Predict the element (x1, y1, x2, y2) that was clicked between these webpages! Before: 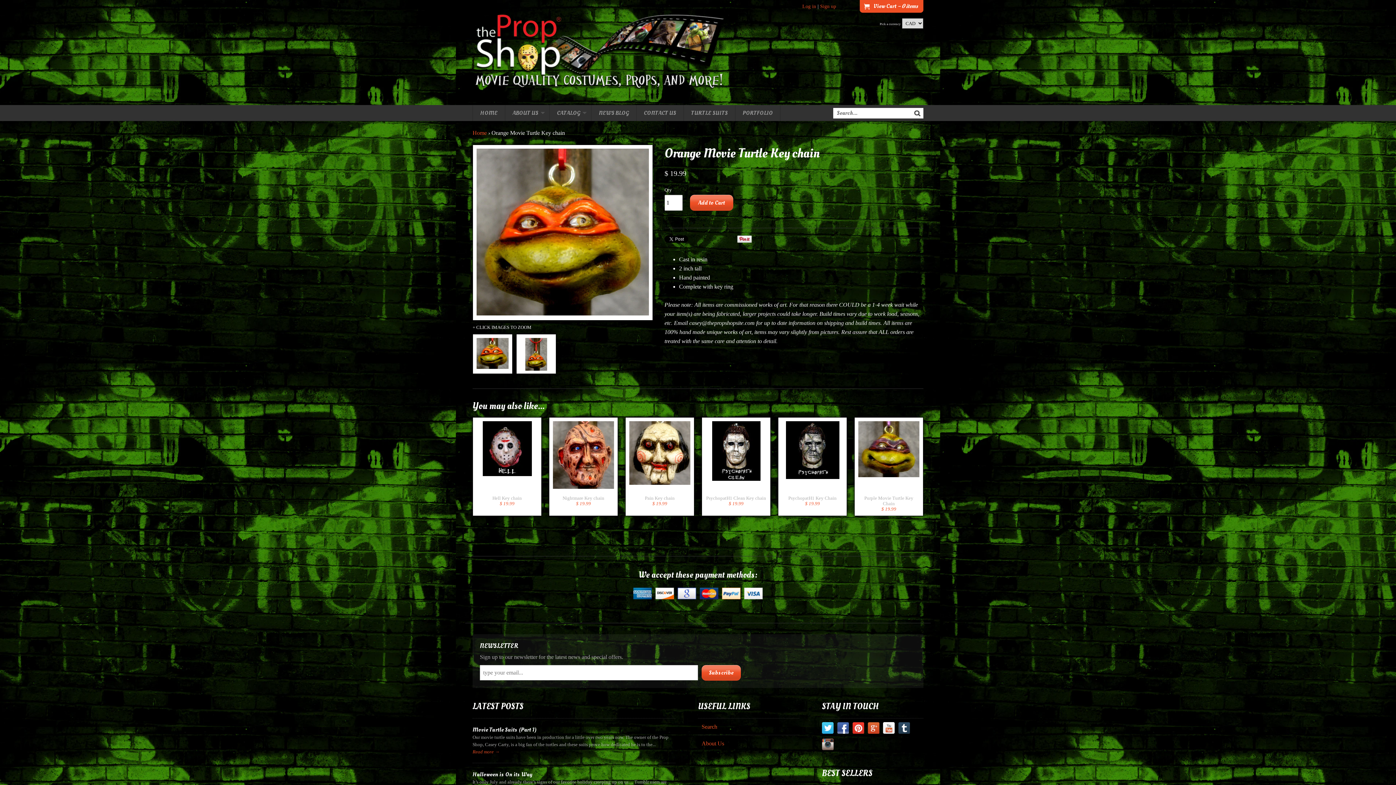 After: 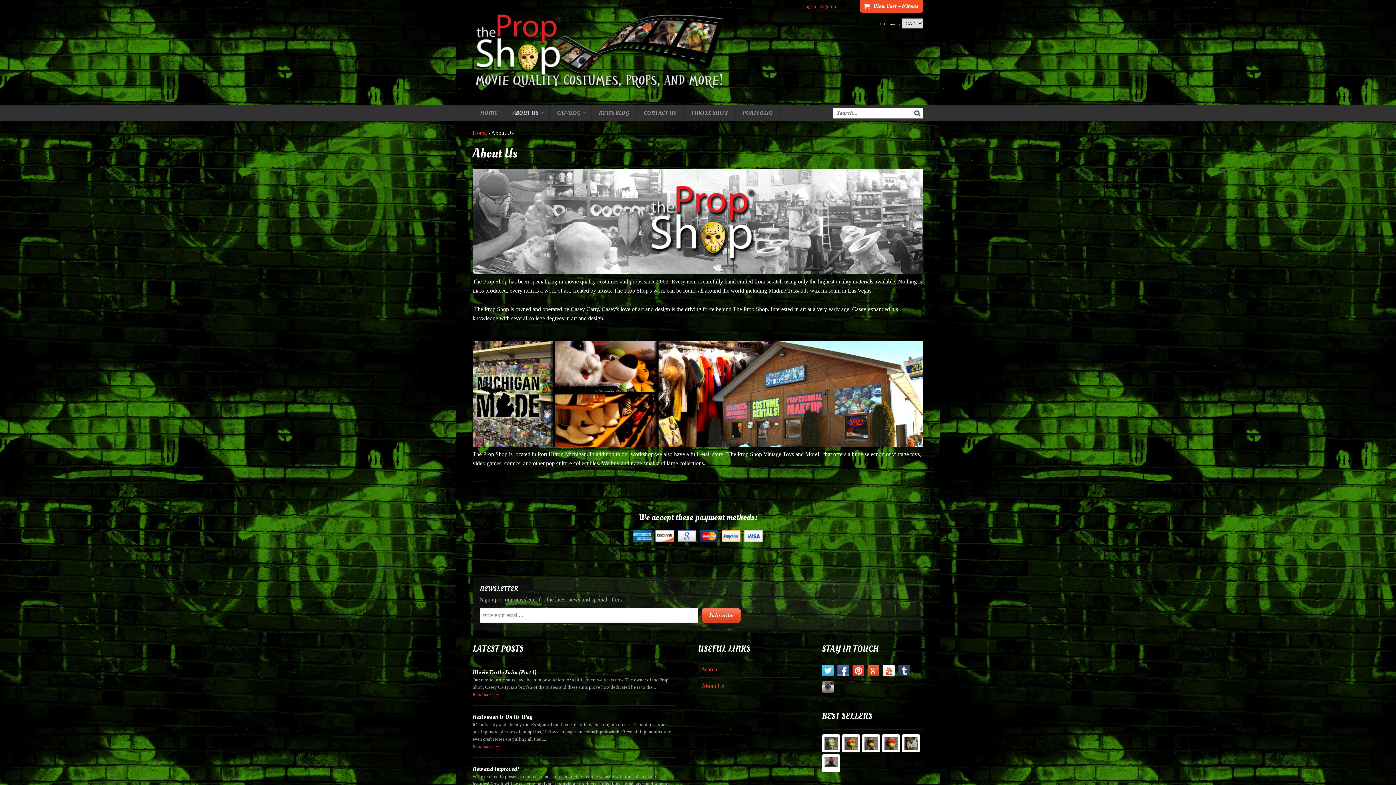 Action: label: About Us bbox: (698, 735, 799, 751)